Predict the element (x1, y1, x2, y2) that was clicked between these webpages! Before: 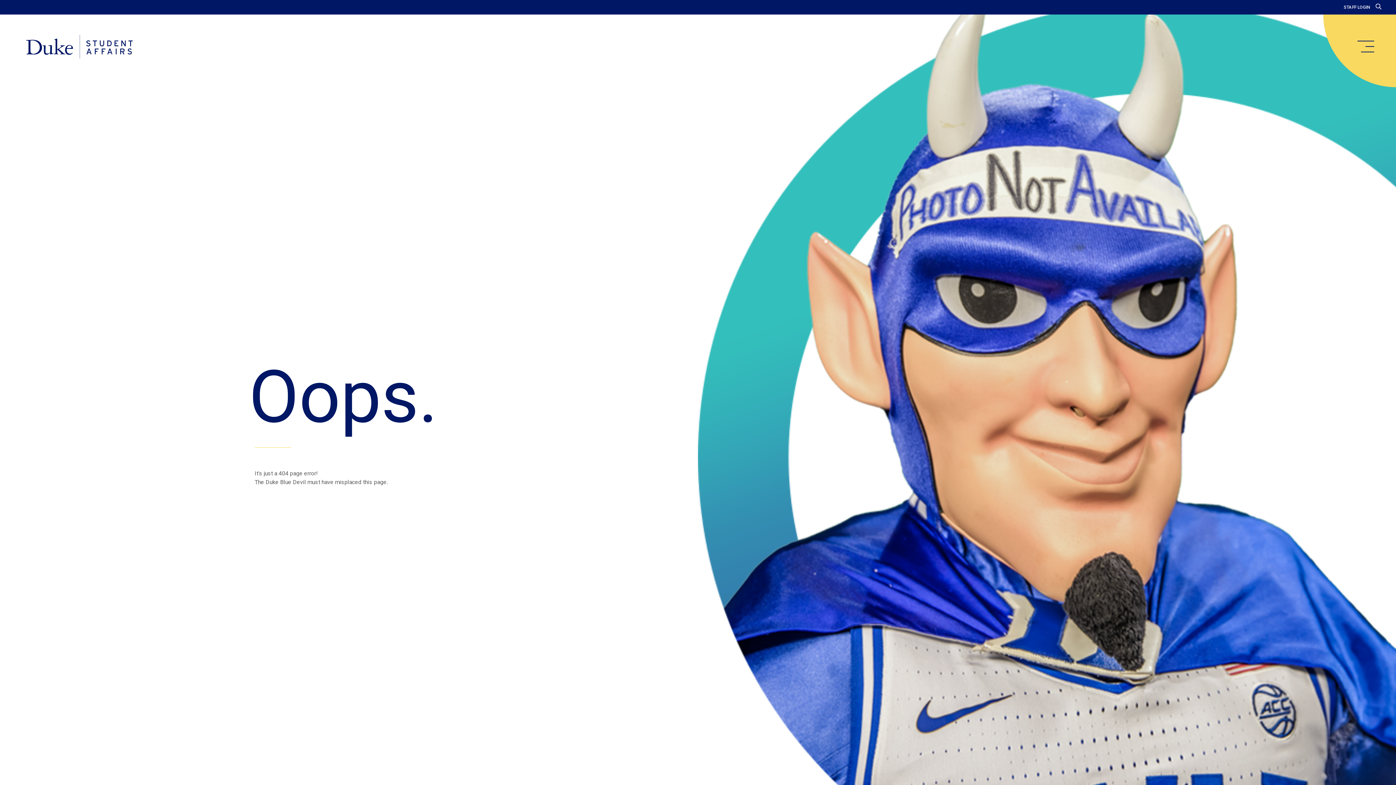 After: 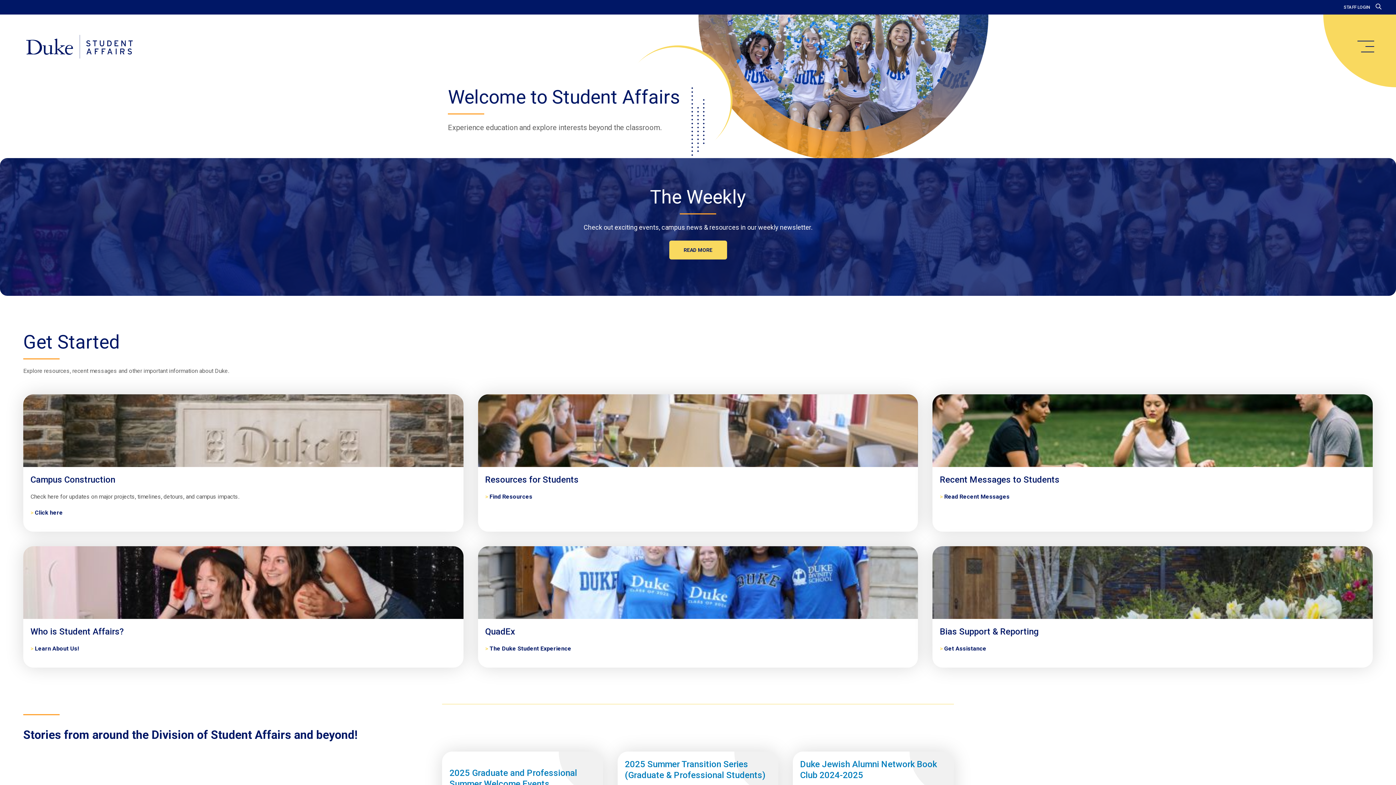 Action: label: Home bbox: (20, 34, 138, 59)